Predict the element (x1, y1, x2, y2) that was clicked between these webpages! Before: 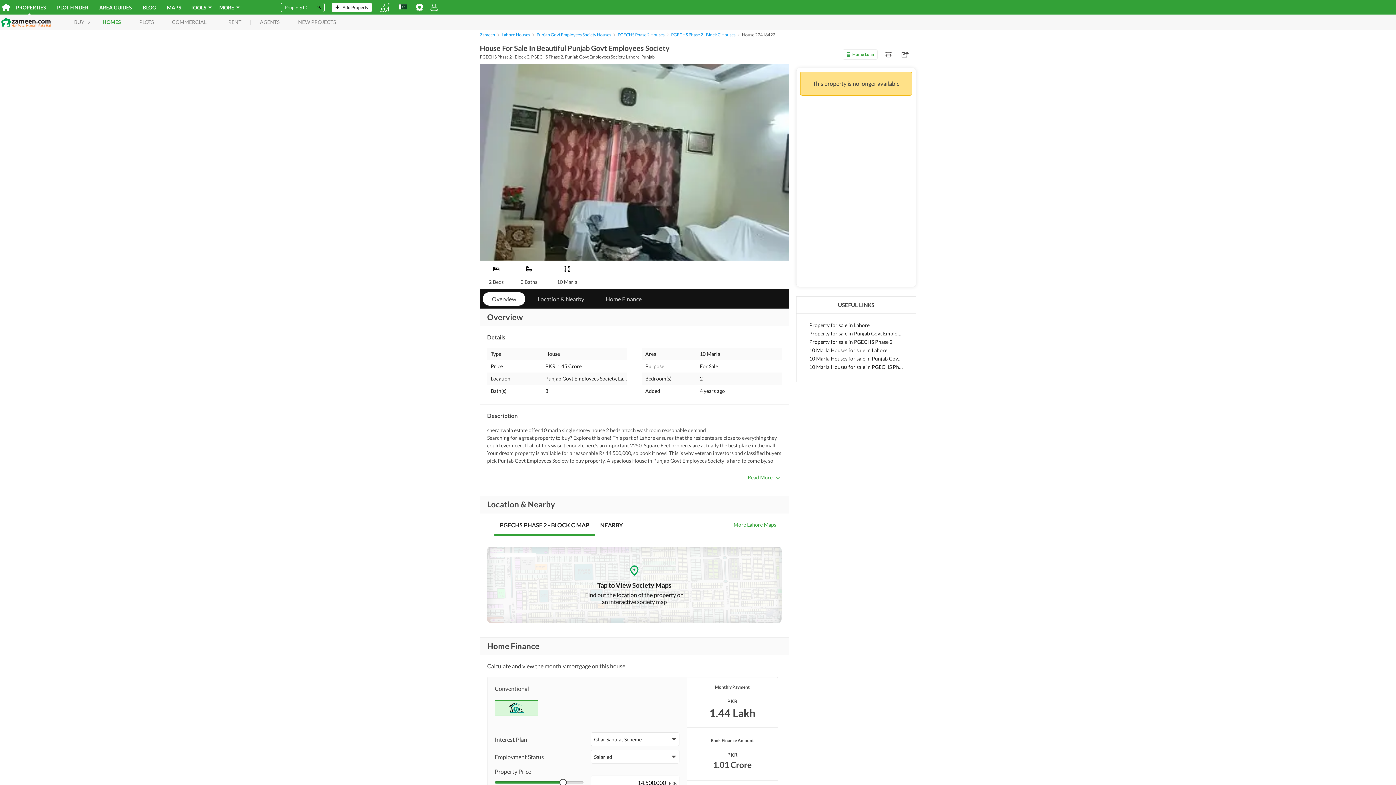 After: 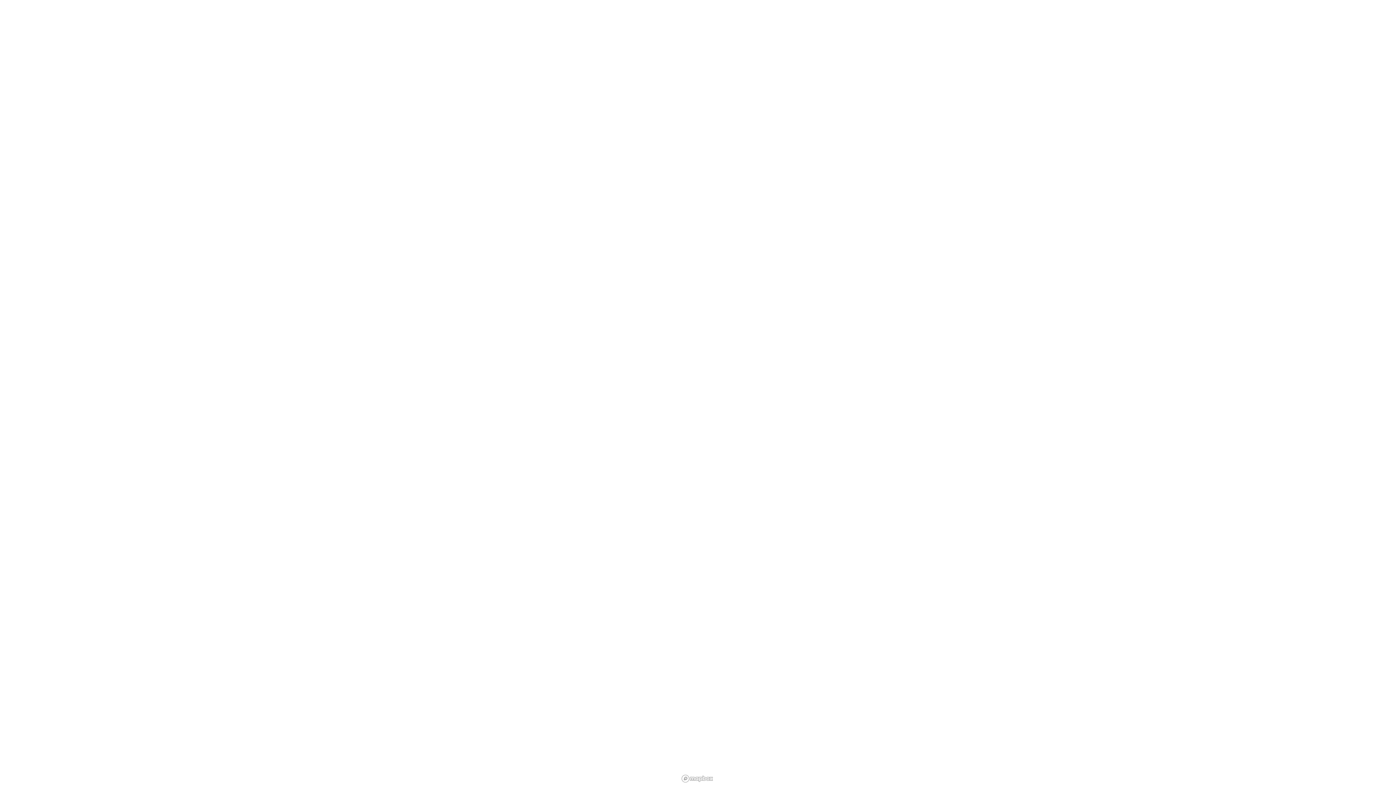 Action: bbox: (51, 3, 93, 11) label: PLOT FINDER